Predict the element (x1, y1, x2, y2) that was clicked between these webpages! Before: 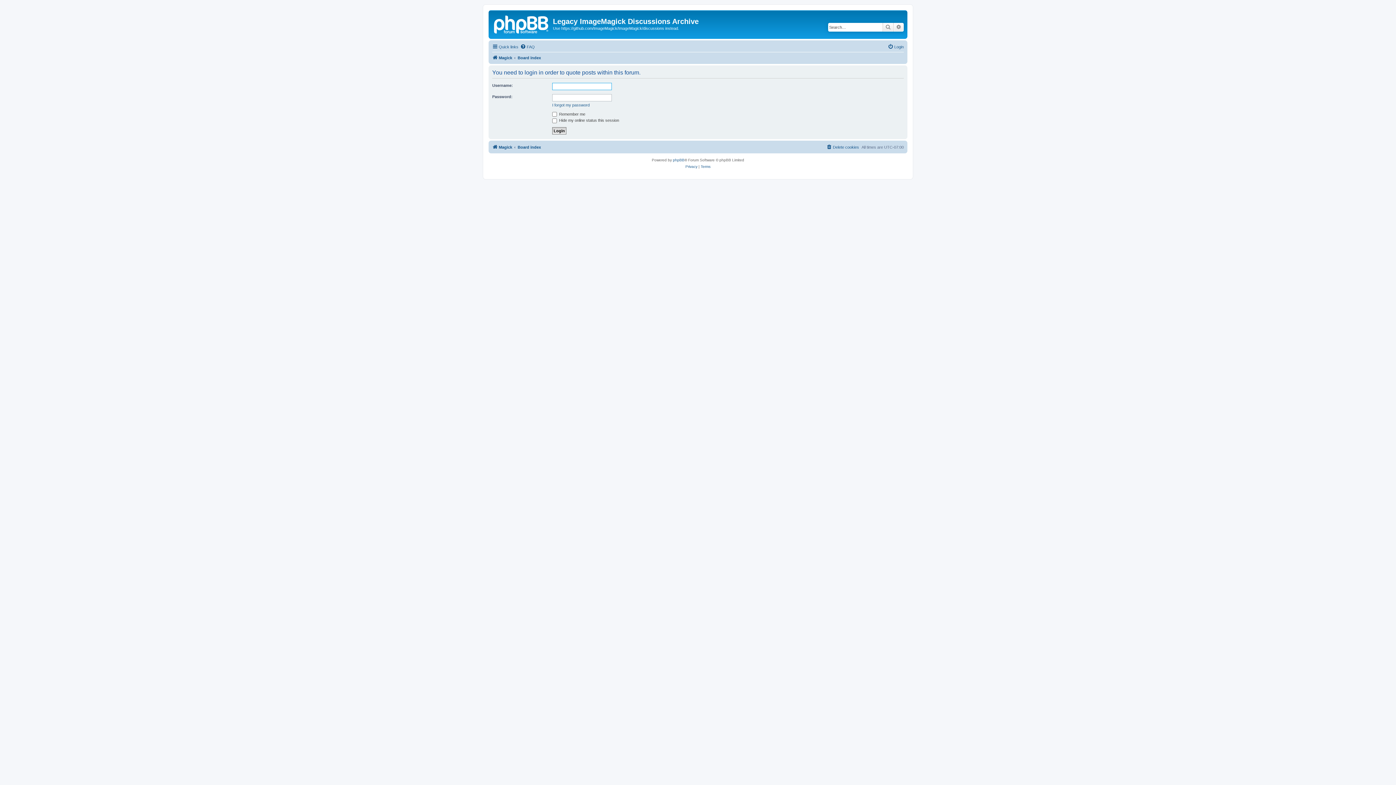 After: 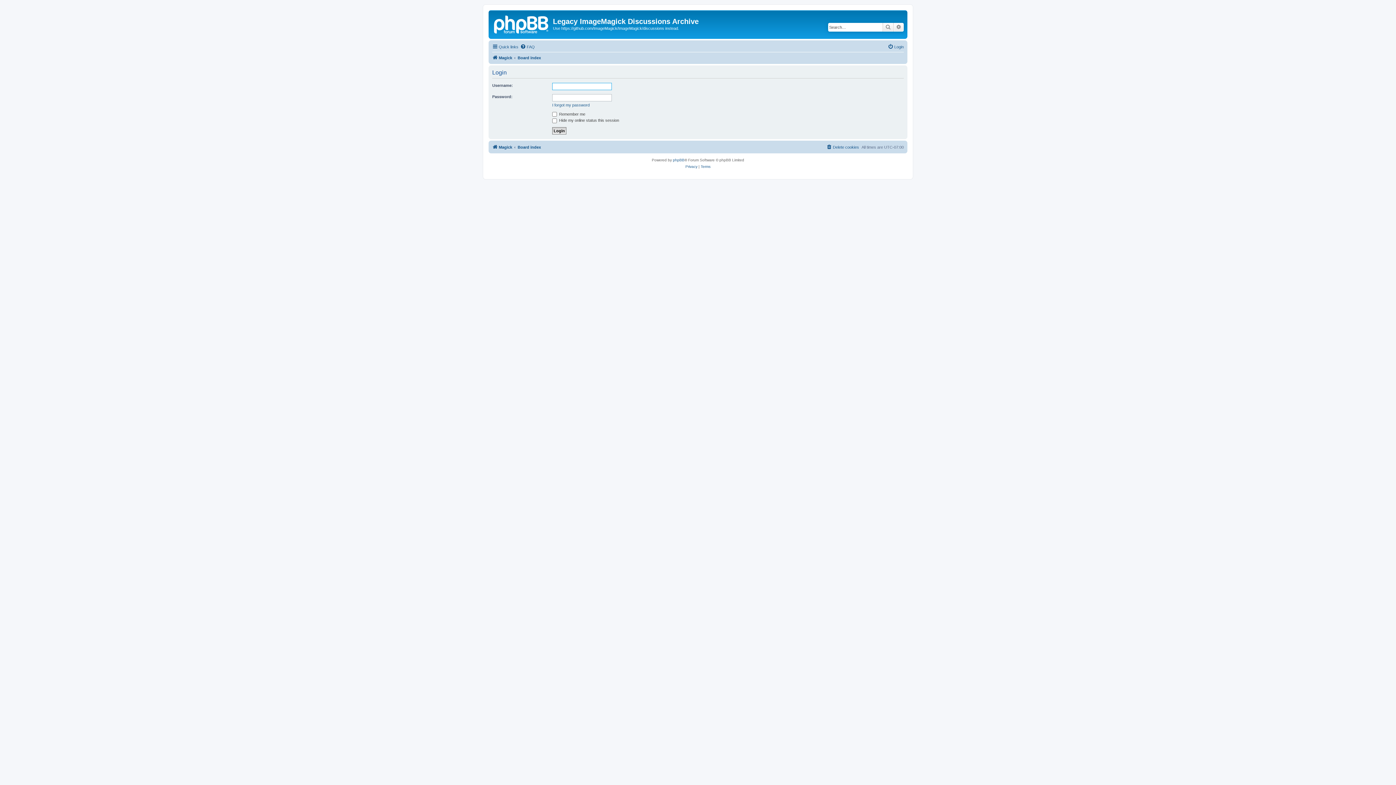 Action: label: Login bbox: (888, 42, 904, 51)